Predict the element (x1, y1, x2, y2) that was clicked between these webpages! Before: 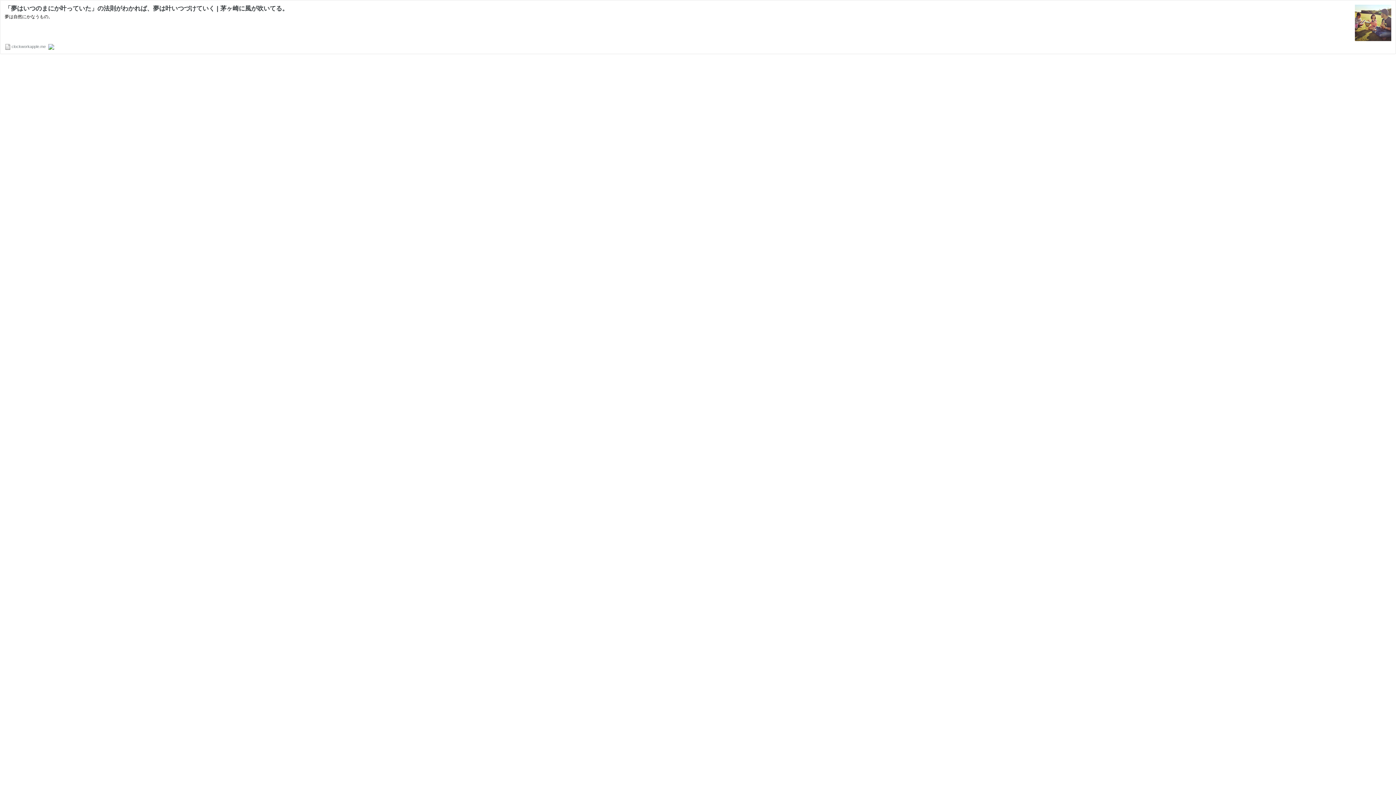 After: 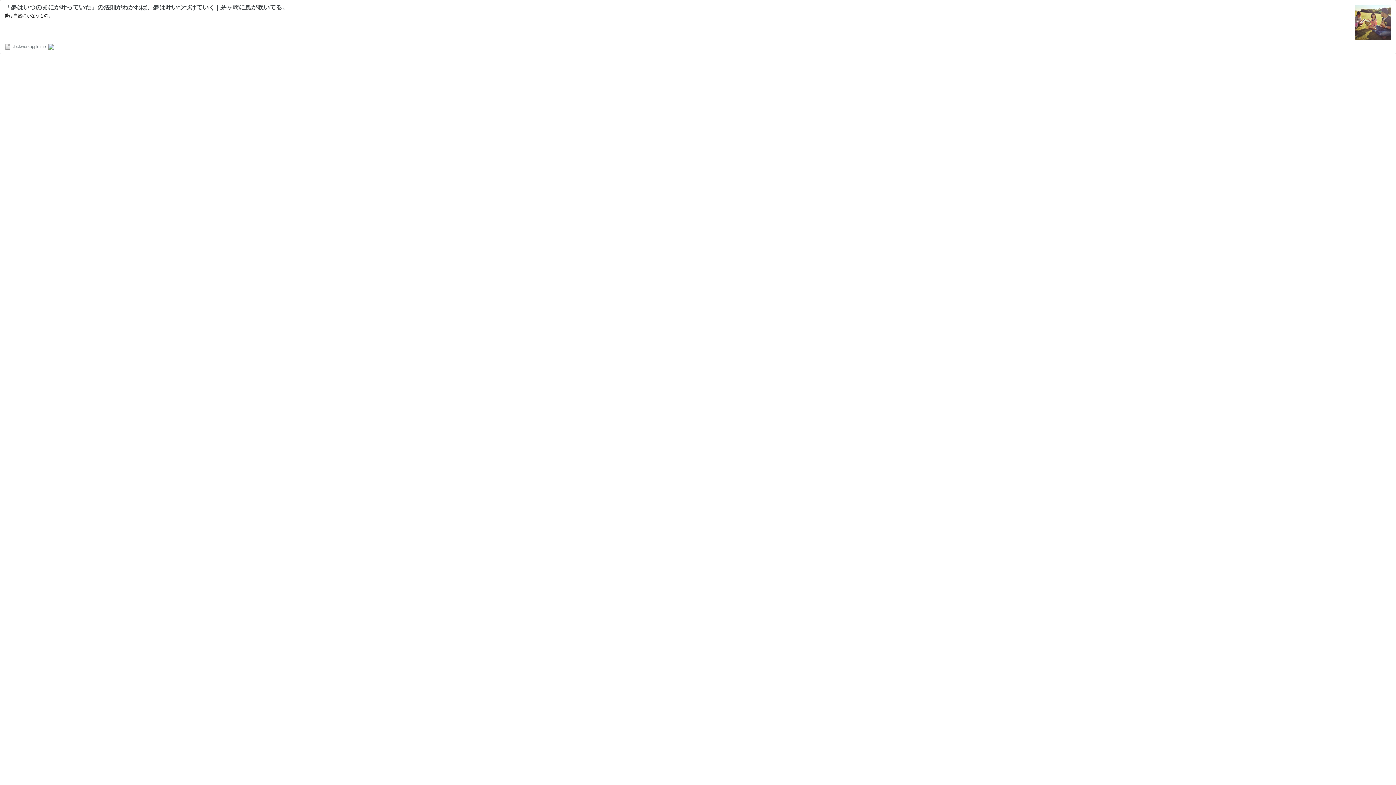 Action: bbox: (1355, 36, 1391, 42)